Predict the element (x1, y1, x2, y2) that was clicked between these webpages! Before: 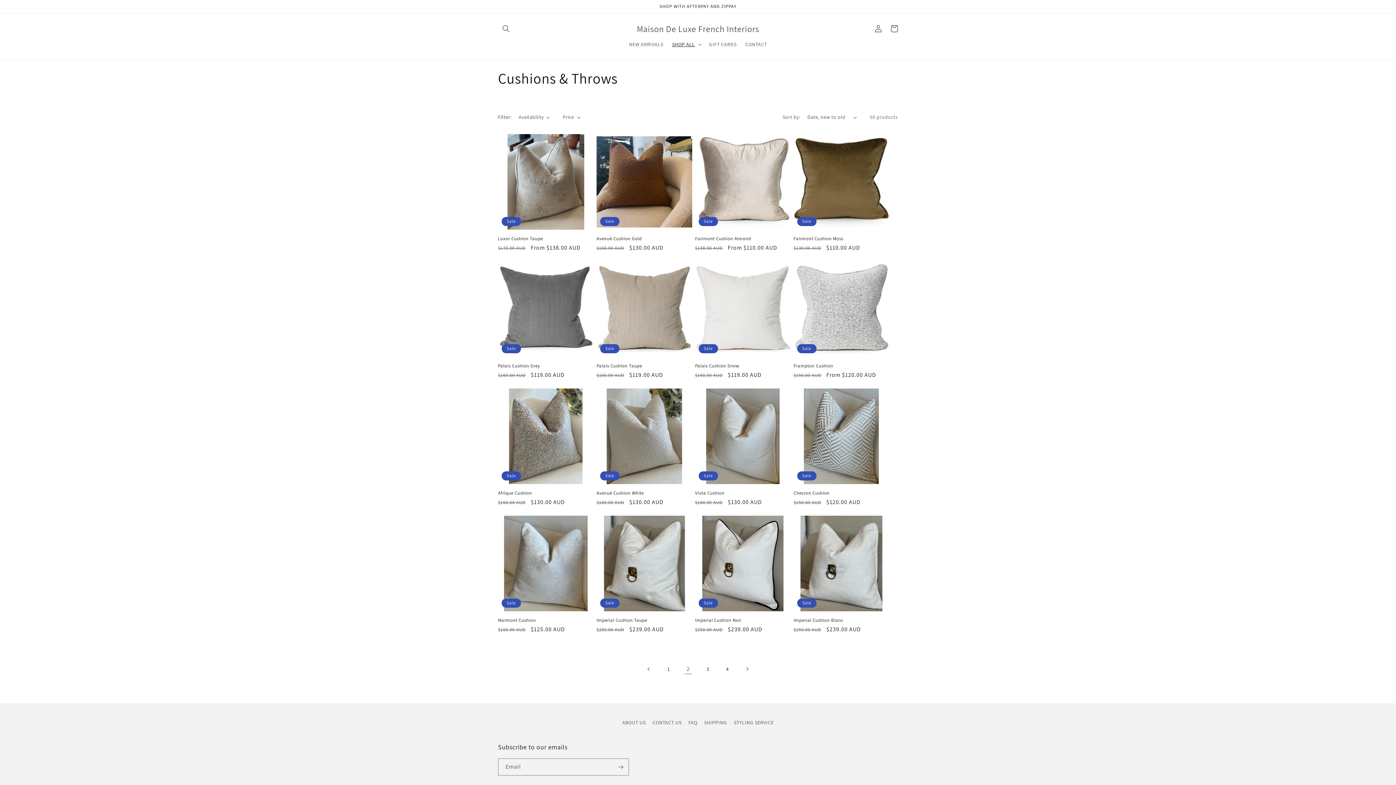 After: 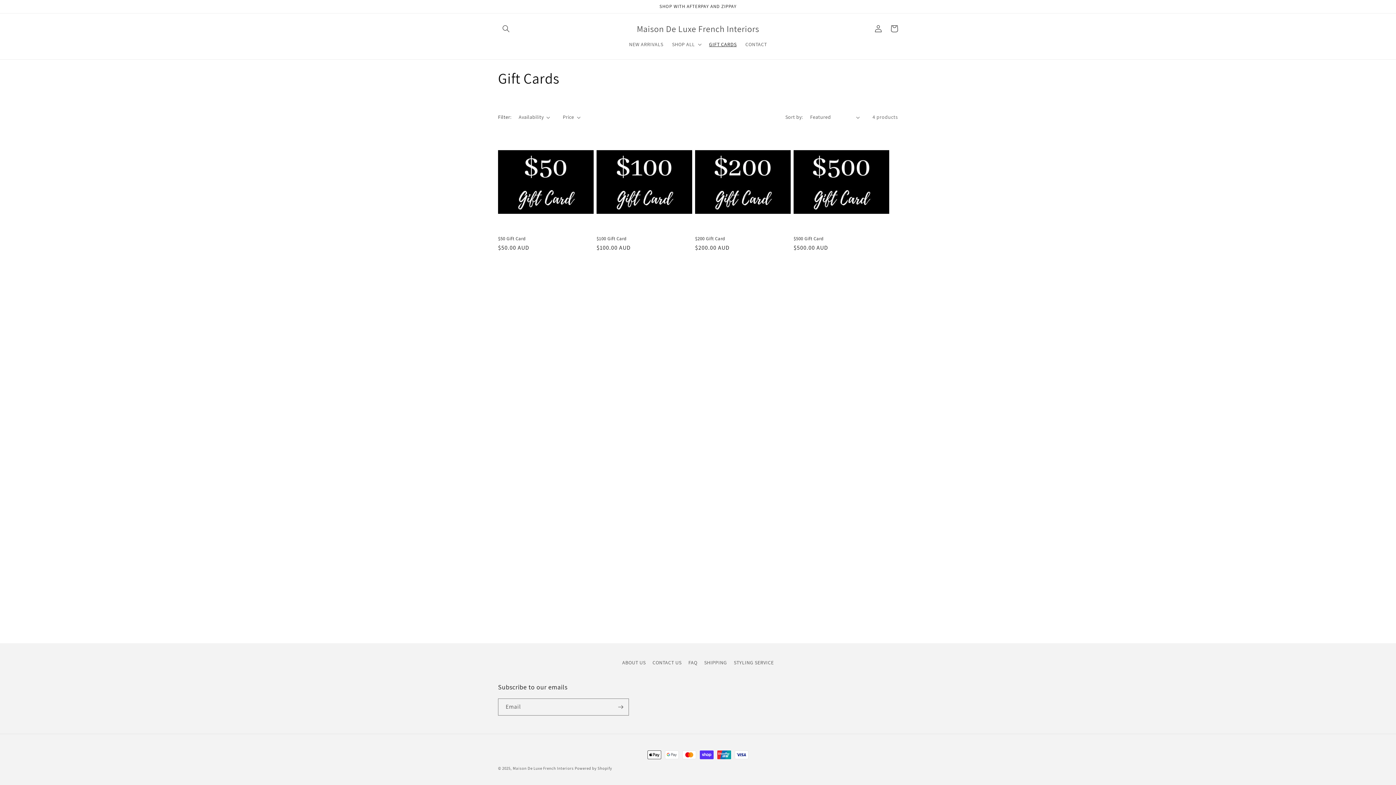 Action: bbox: (704, 36, 741, 52) label: GIFT CARDS